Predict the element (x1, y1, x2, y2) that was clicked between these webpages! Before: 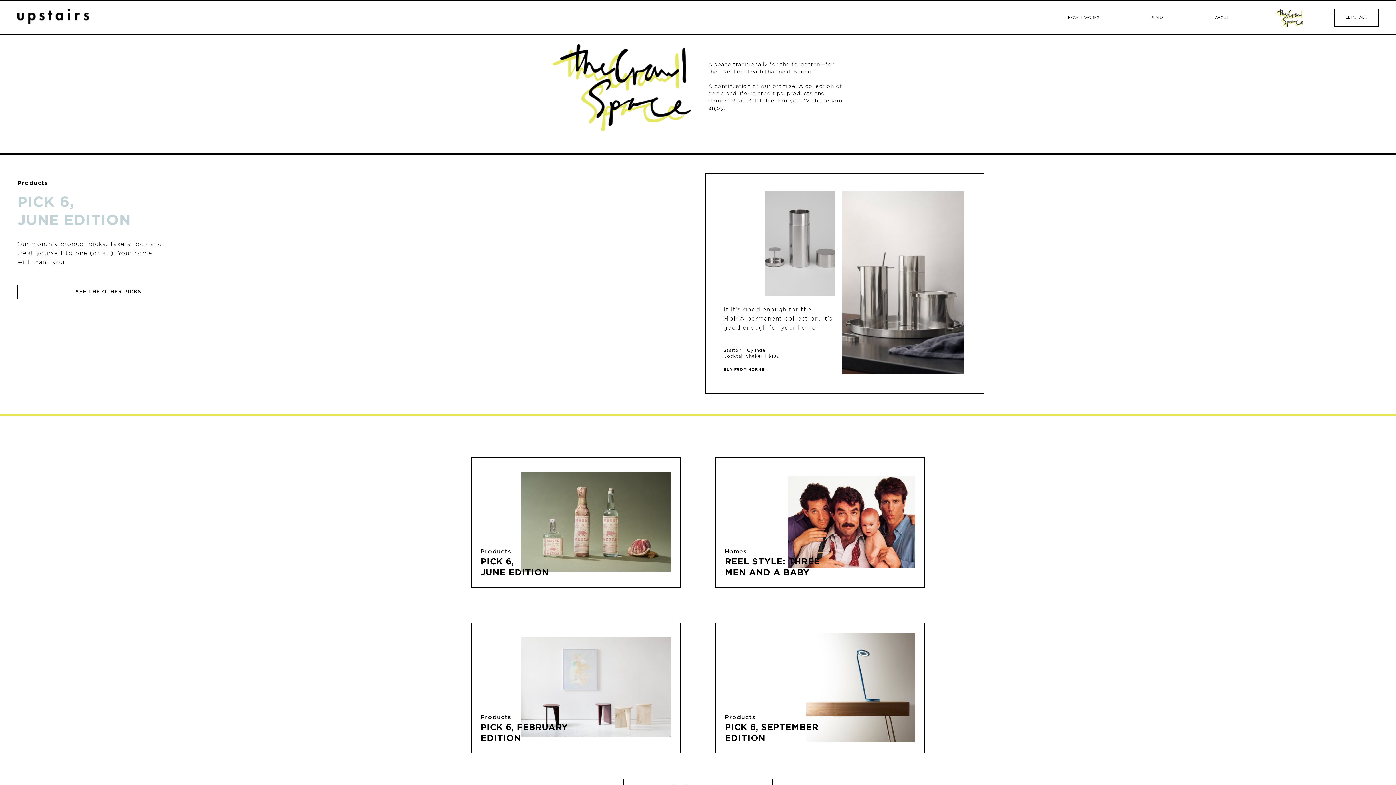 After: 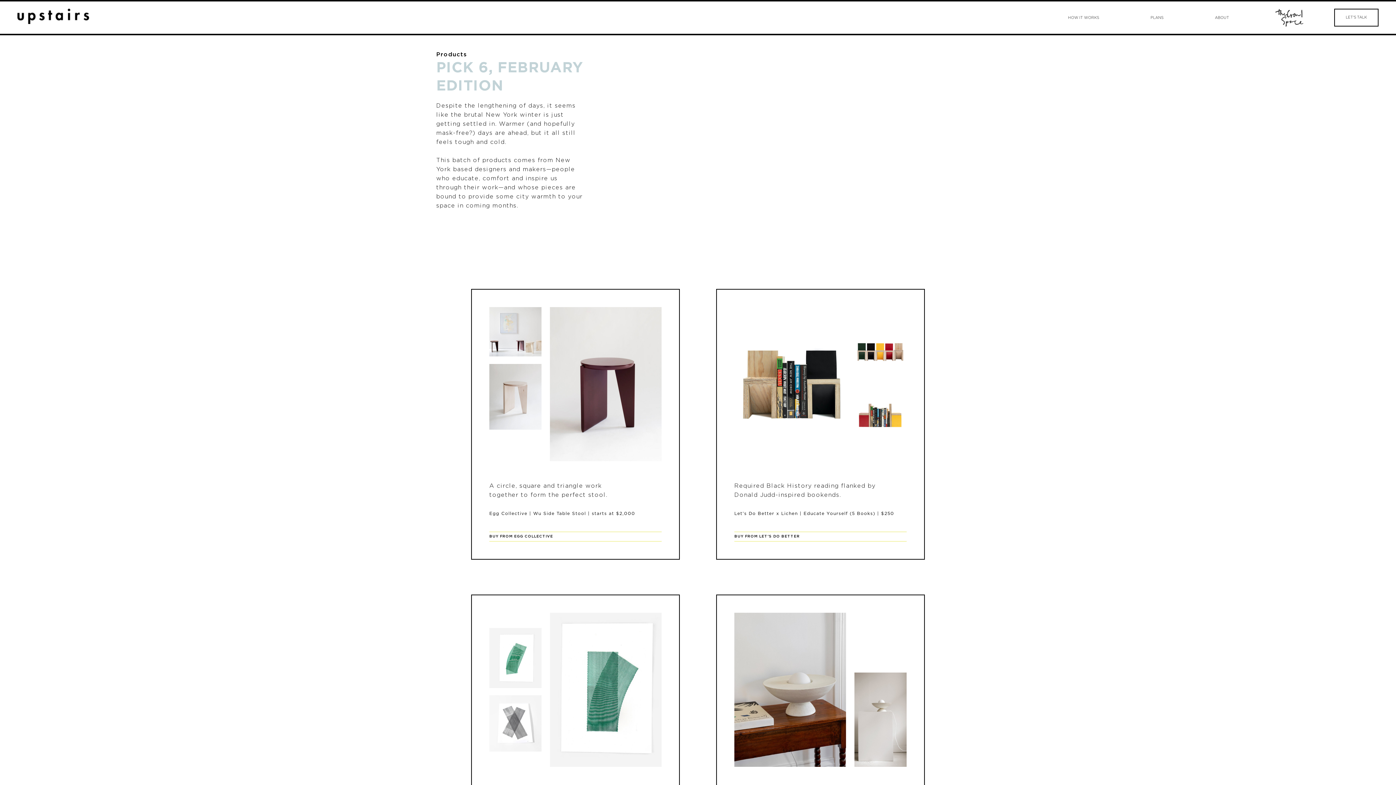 Action: label: Products

PICK 6, FEBRUARY EDITION bbox: (471, 622, 680, 753)